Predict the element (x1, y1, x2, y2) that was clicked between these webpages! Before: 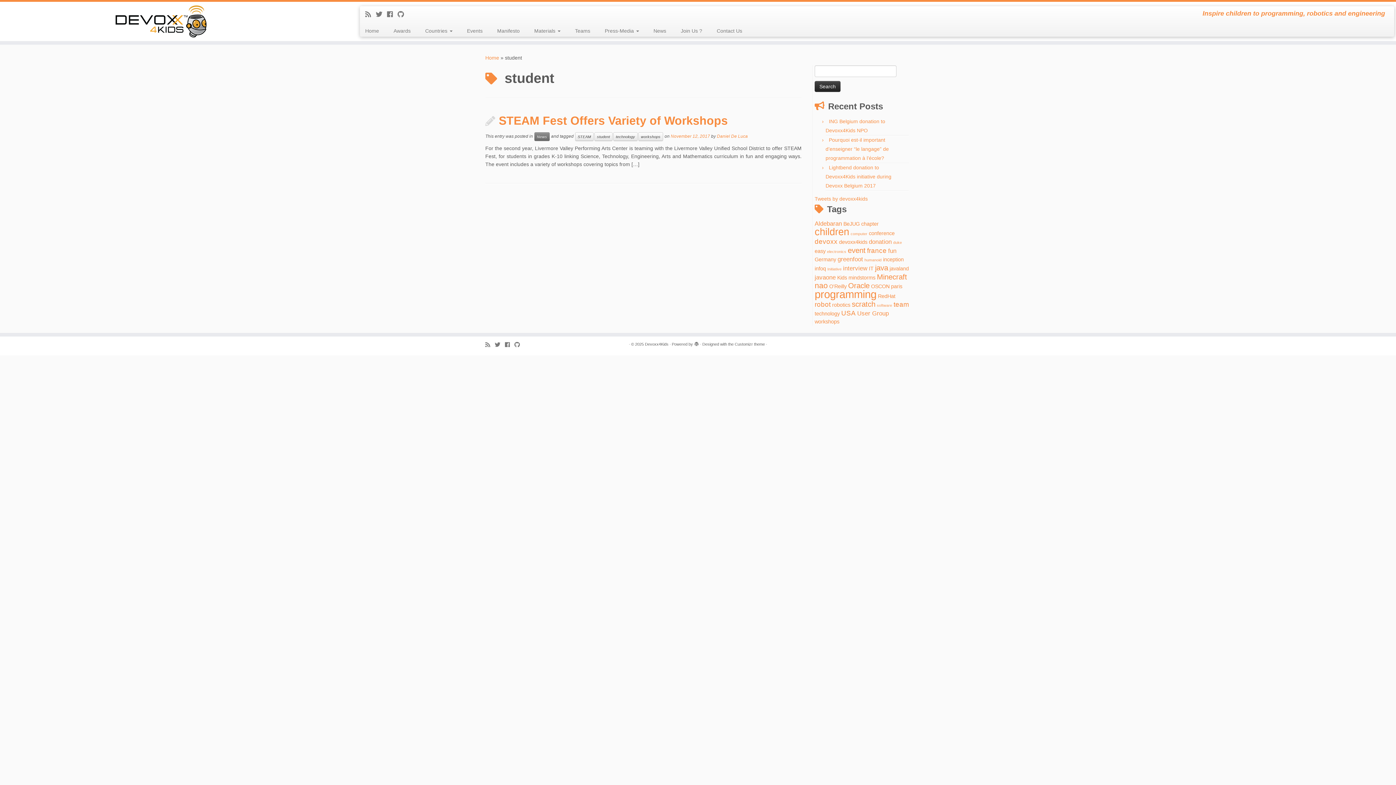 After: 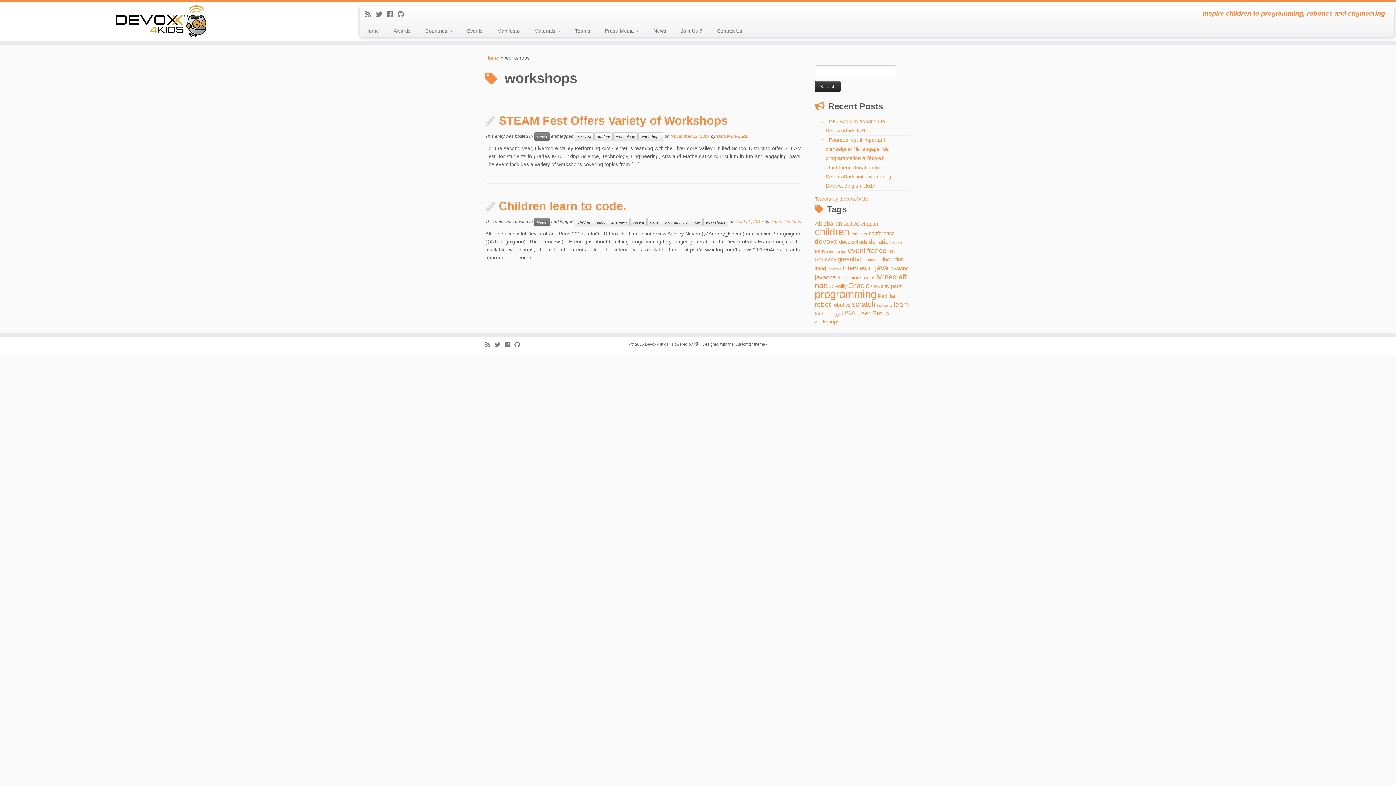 Action: label: workshops bbox: (638, 132, 663, 141)